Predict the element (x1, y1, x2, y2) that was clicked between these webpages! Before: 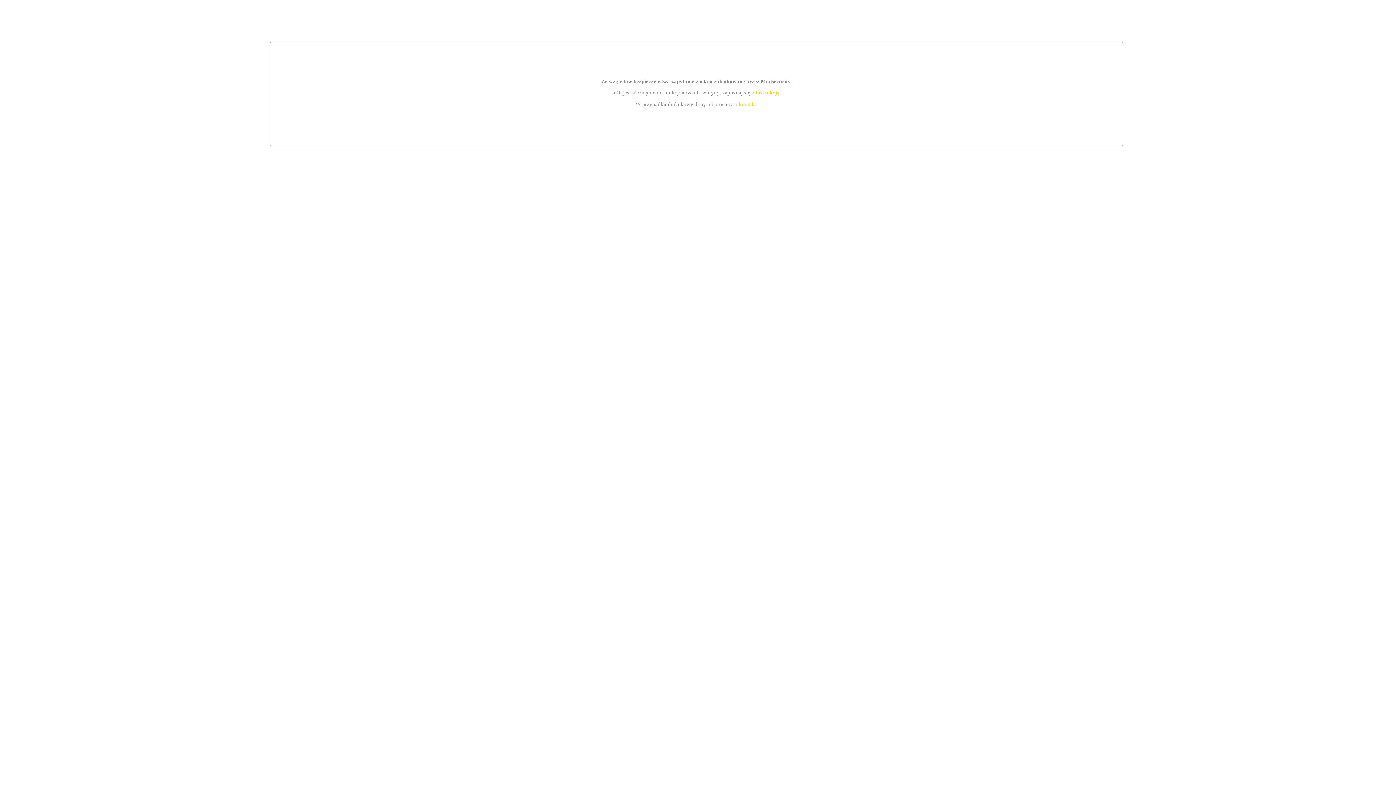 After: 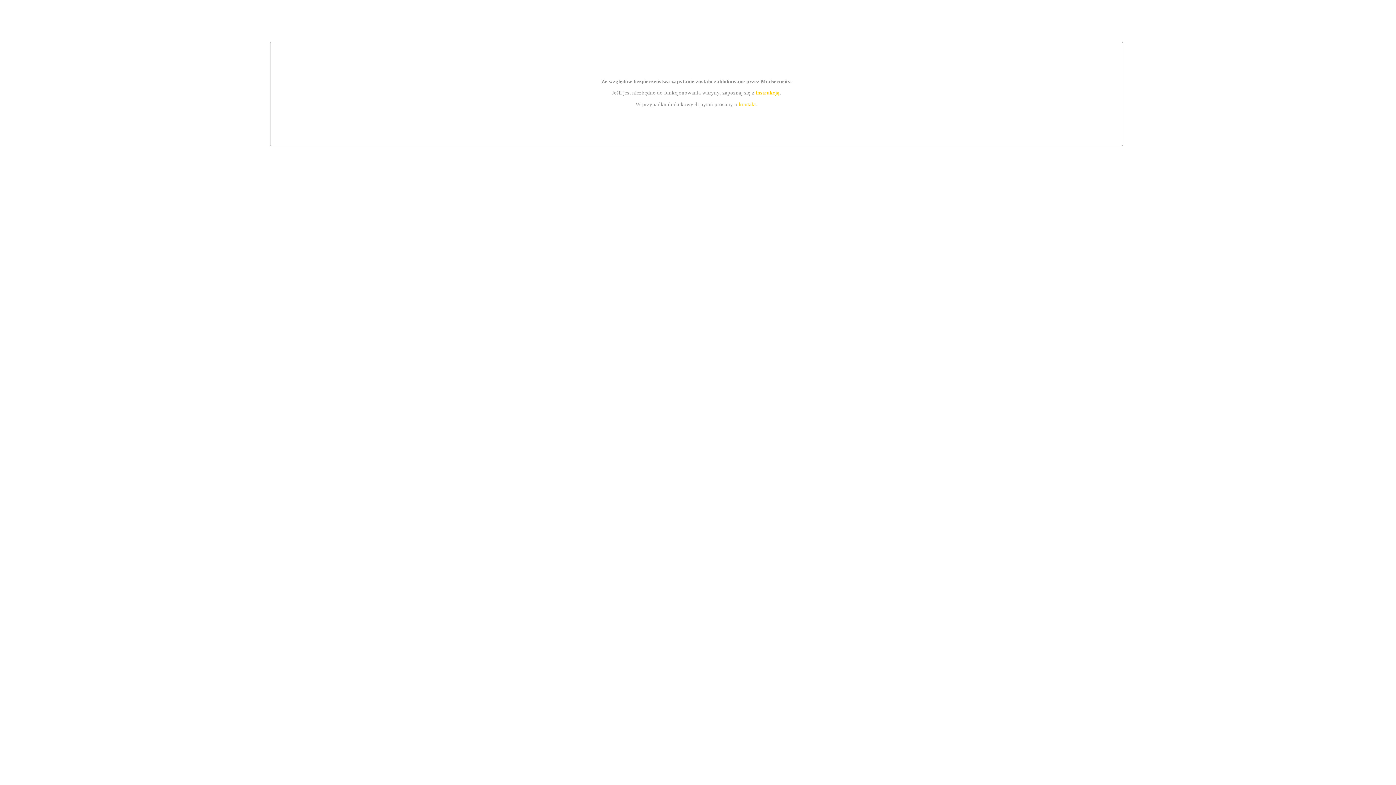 Action: label: kontakt bbox: (739, 101, 756, 107)